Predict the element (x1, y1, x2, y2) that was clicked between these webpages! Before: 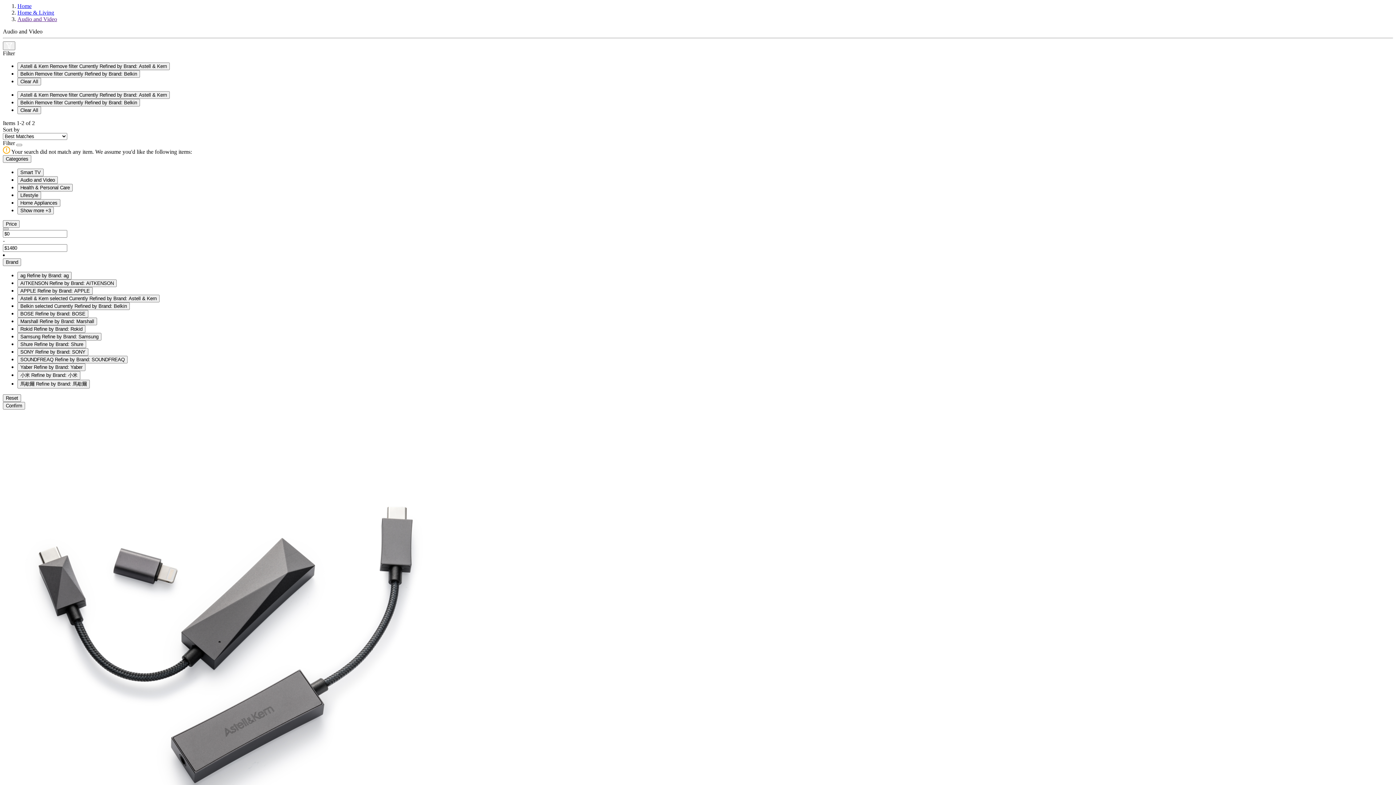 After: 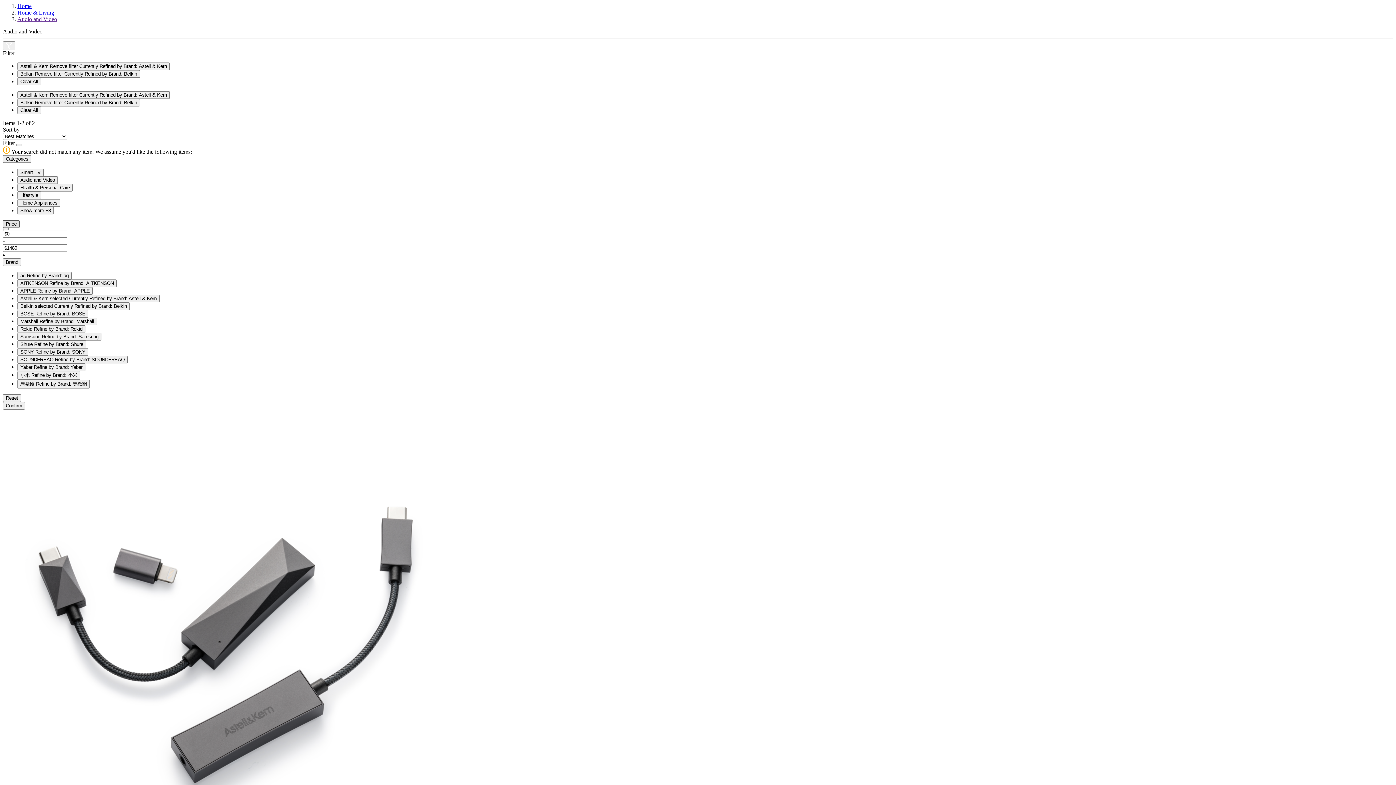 Action: label: Price bbox: (2, 220, 19, 228)